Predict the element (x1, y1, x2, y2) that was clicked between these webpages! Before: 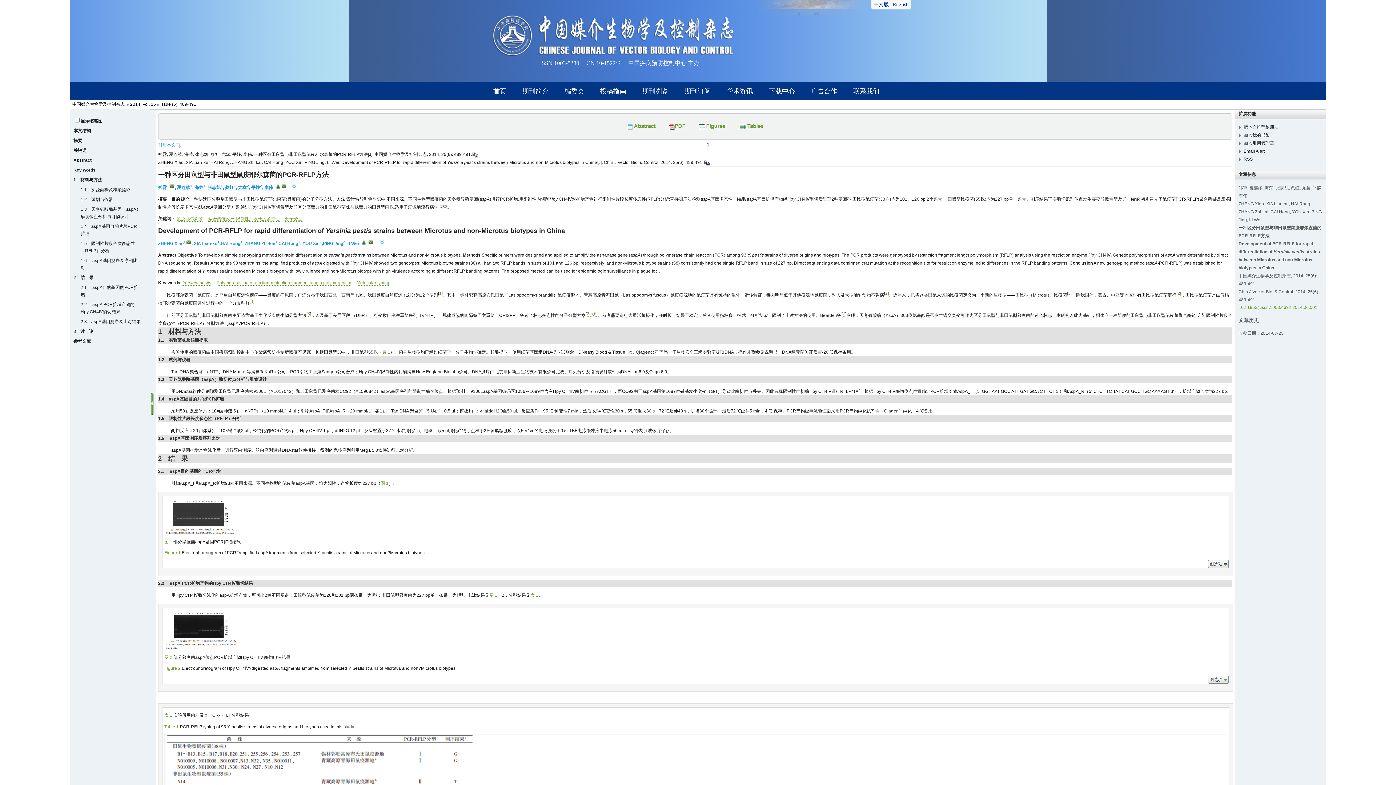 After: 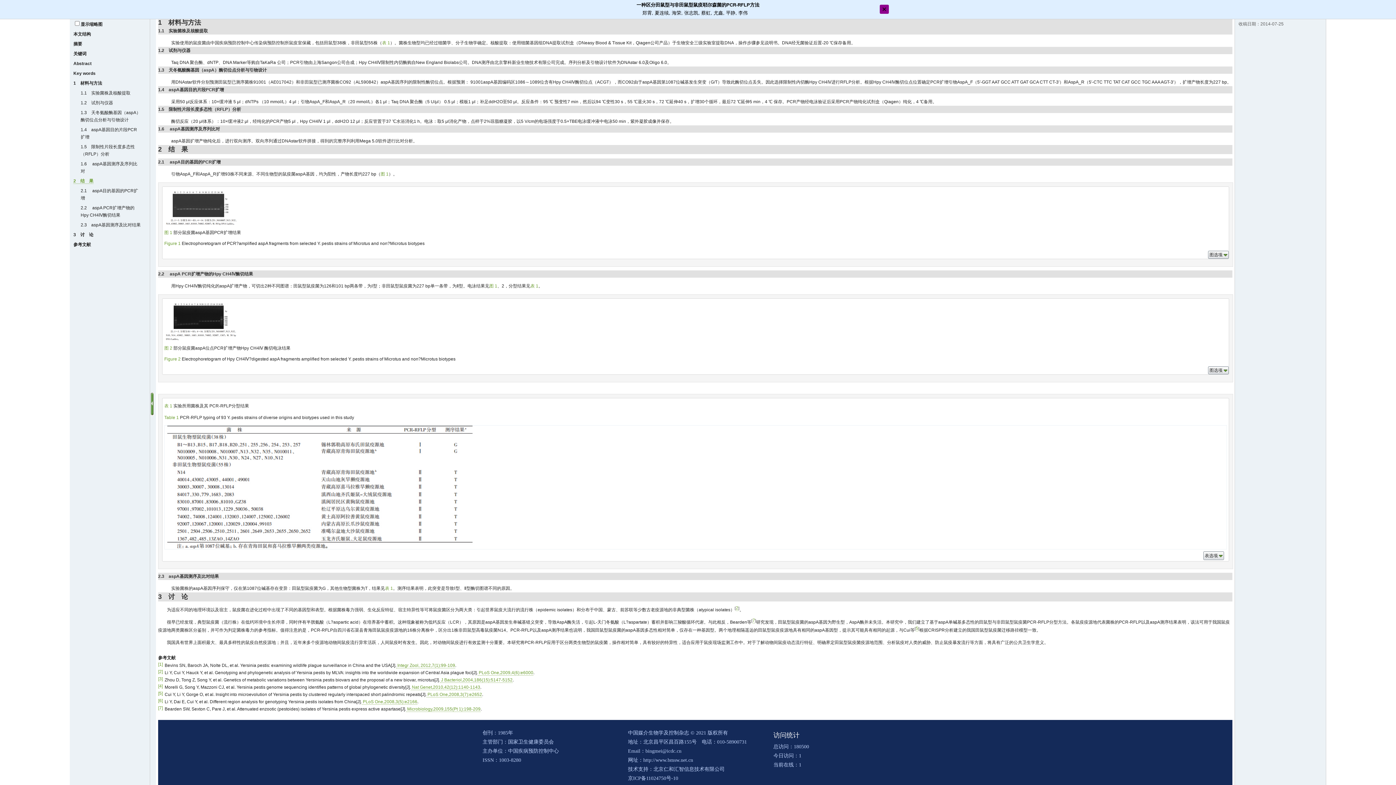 Action: bbox: (73, 177, 102, 182) label: 1　材料与方法